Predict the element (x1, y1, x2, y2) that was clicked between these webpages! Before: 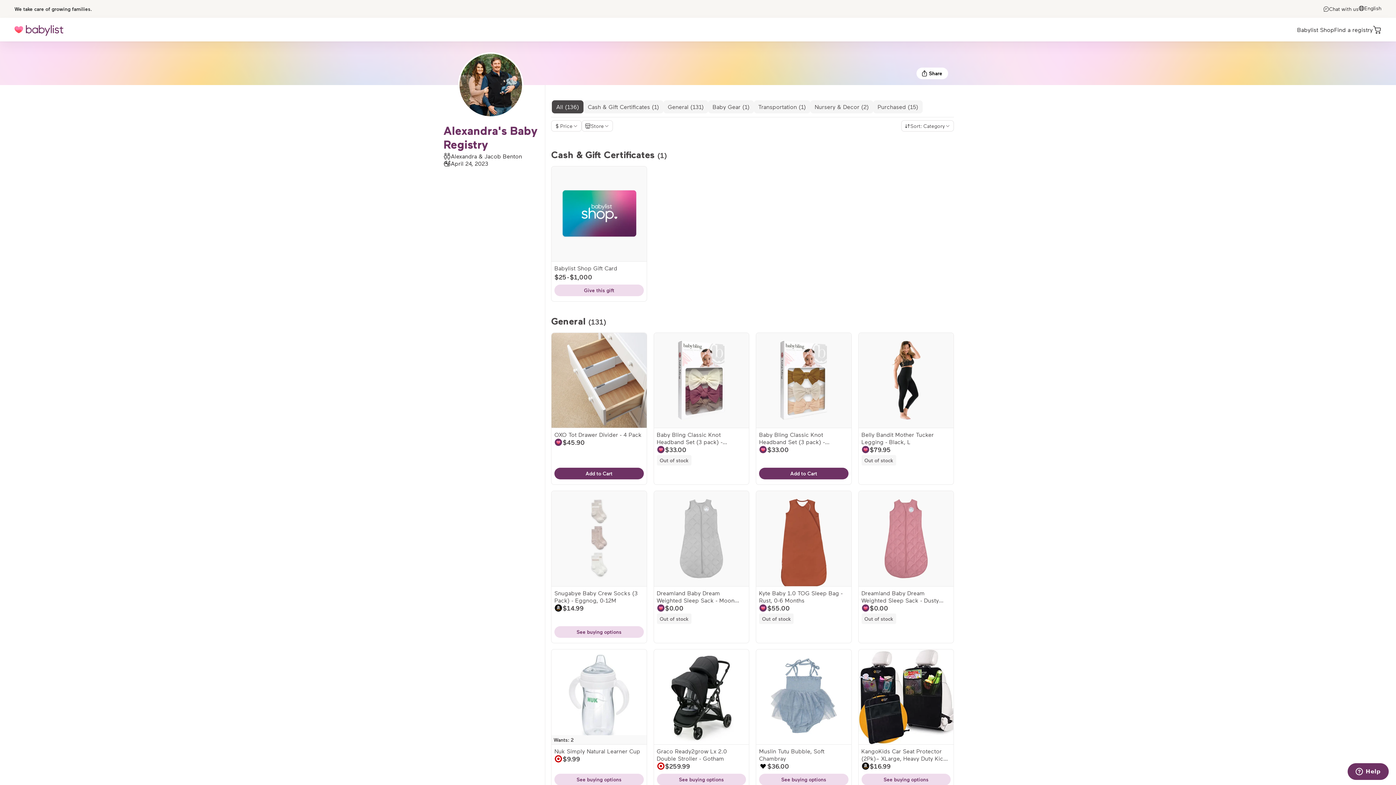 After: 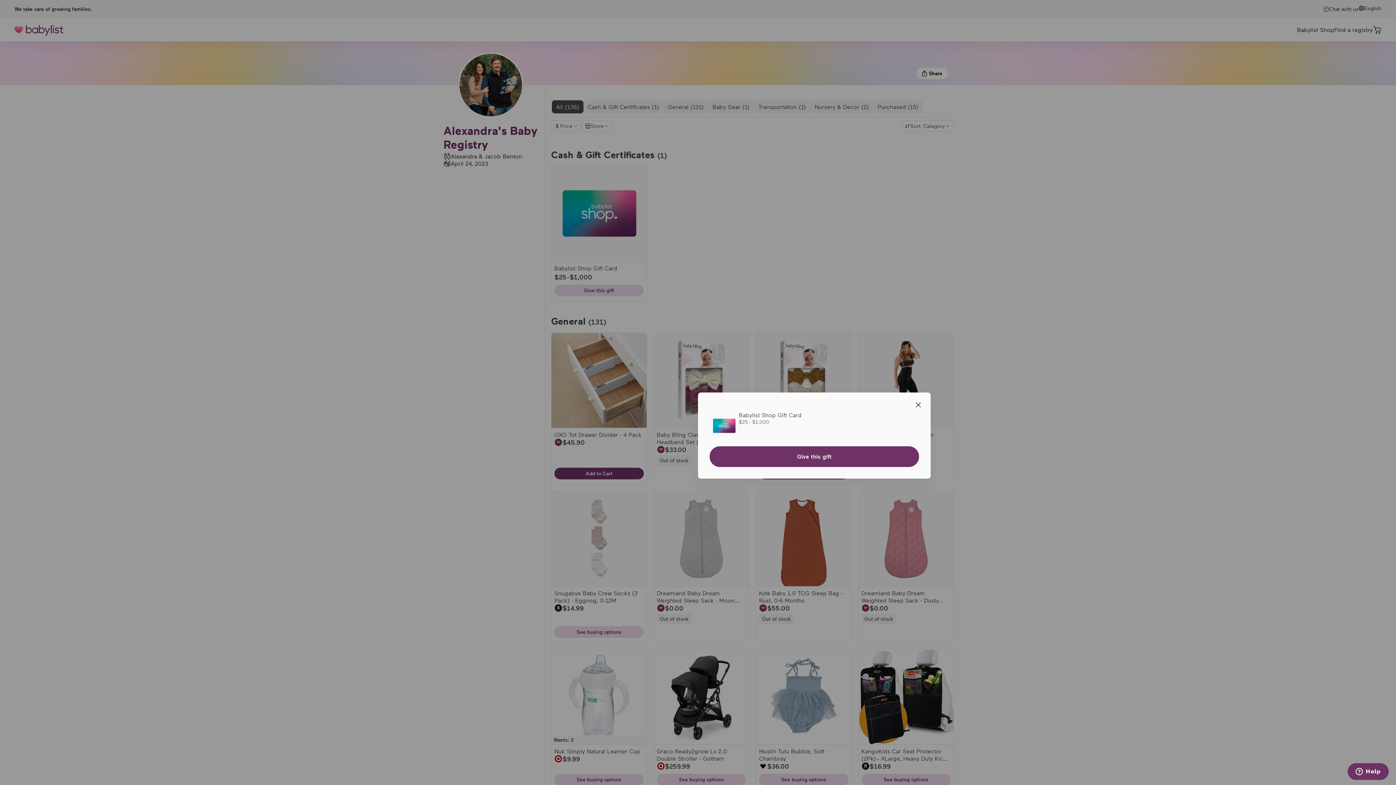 Action: label: Give this gift bbox: (554, 284, 643, 296)